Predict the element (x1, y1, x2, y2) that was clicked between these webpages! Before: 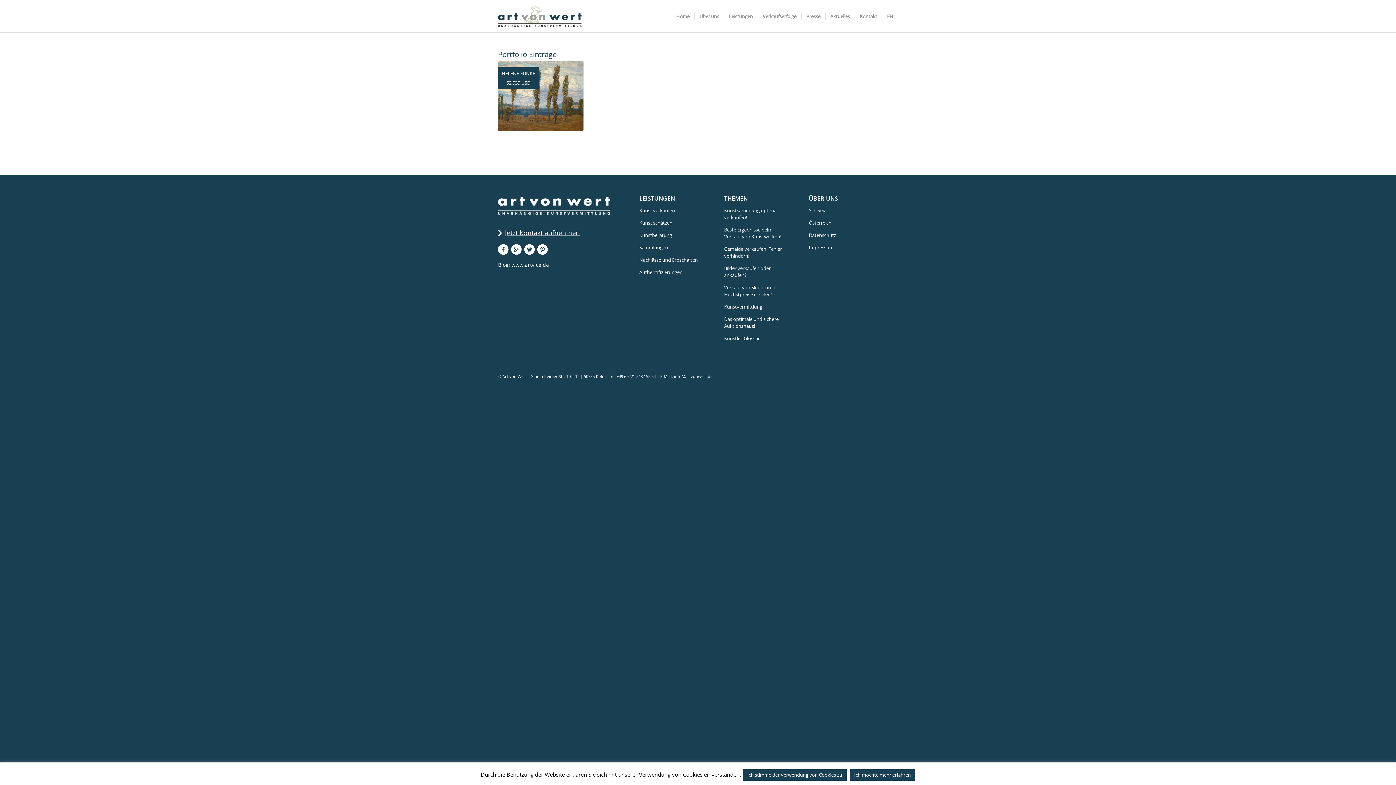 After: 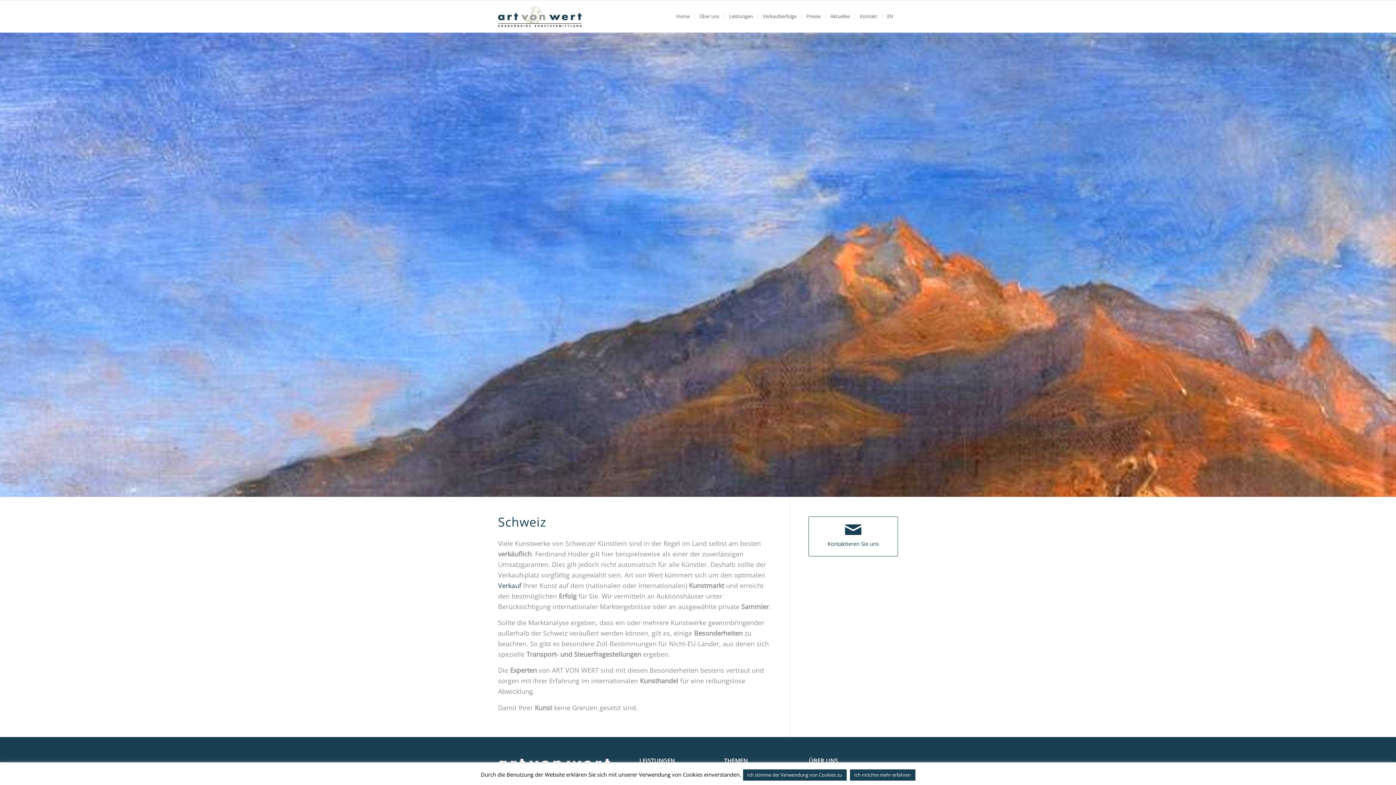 Action: bbox: (809, 204, 891, 216) label: Schweiz